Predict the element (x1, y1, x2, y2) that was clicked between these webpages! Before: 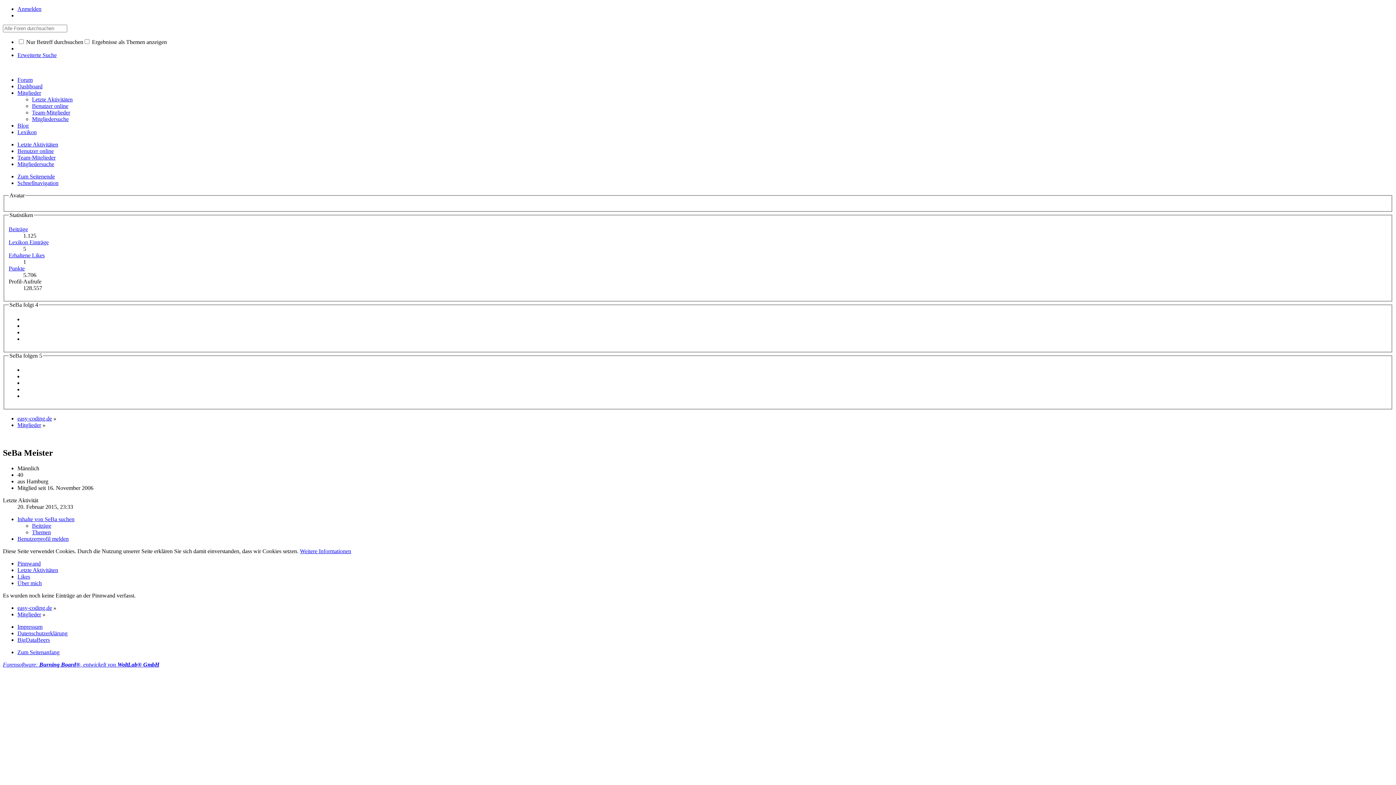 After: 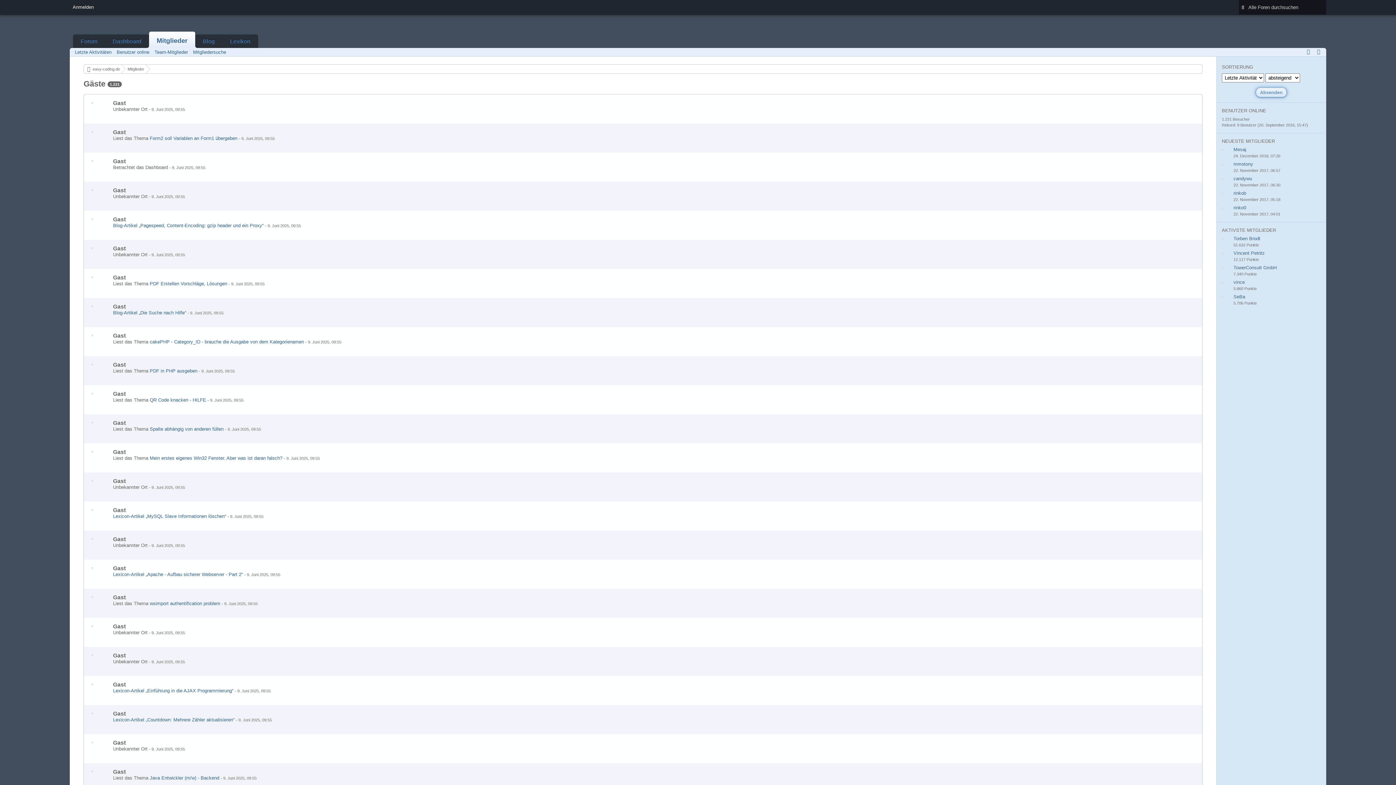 Action: label: Benutzer online bbox: (17, 148, 53, 154)